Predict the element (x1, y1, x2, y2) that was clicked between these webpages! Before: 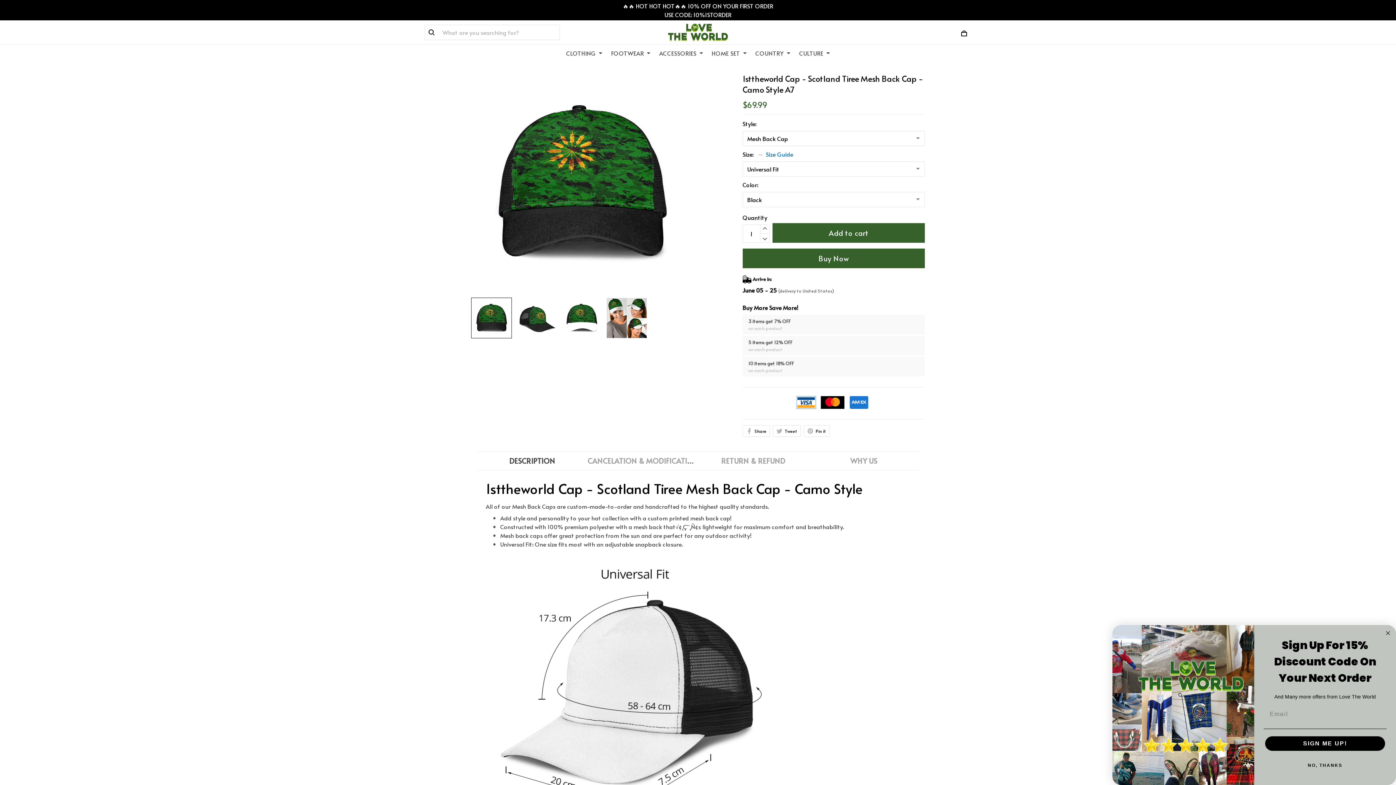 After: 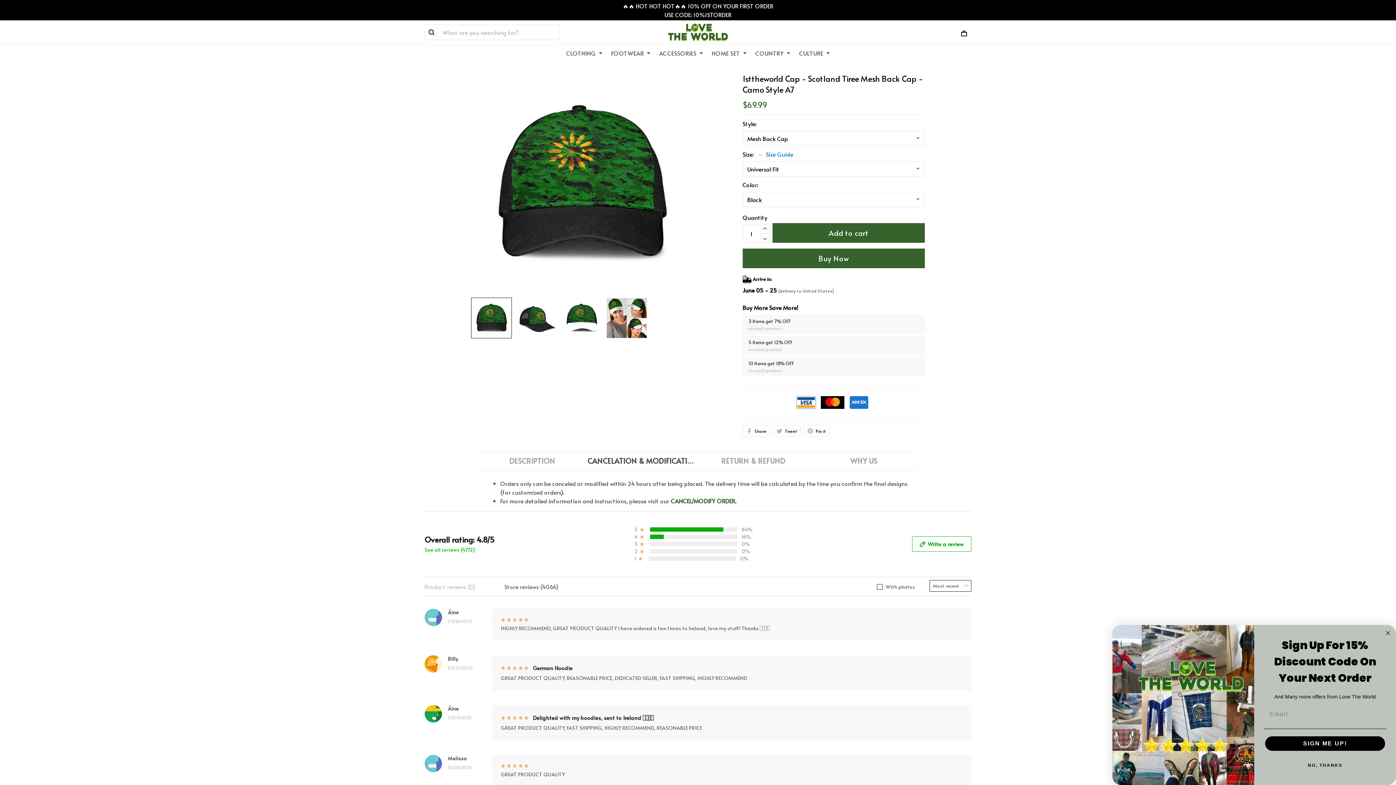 Action: label: CANCELATION & MODIFICATION bbox: (587, 384, 698, 393)